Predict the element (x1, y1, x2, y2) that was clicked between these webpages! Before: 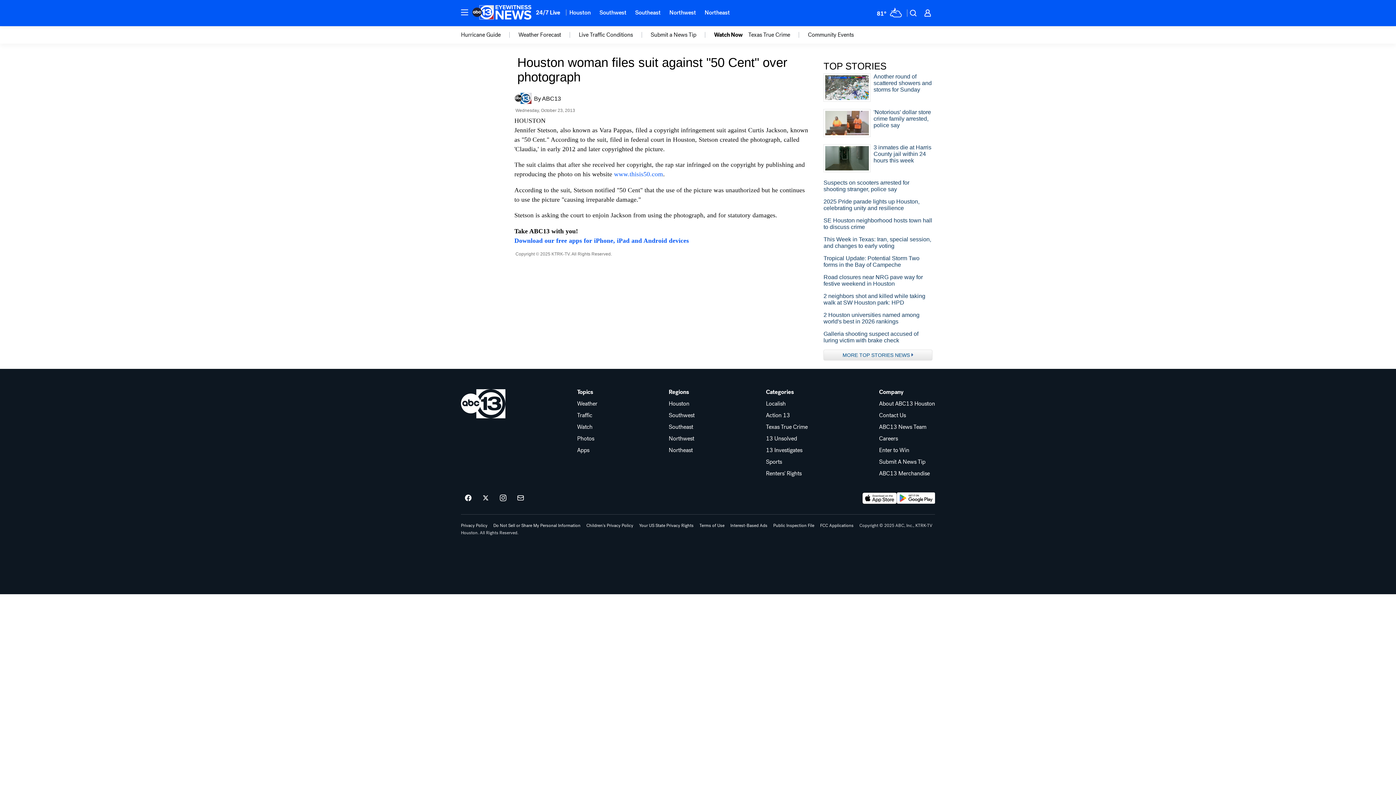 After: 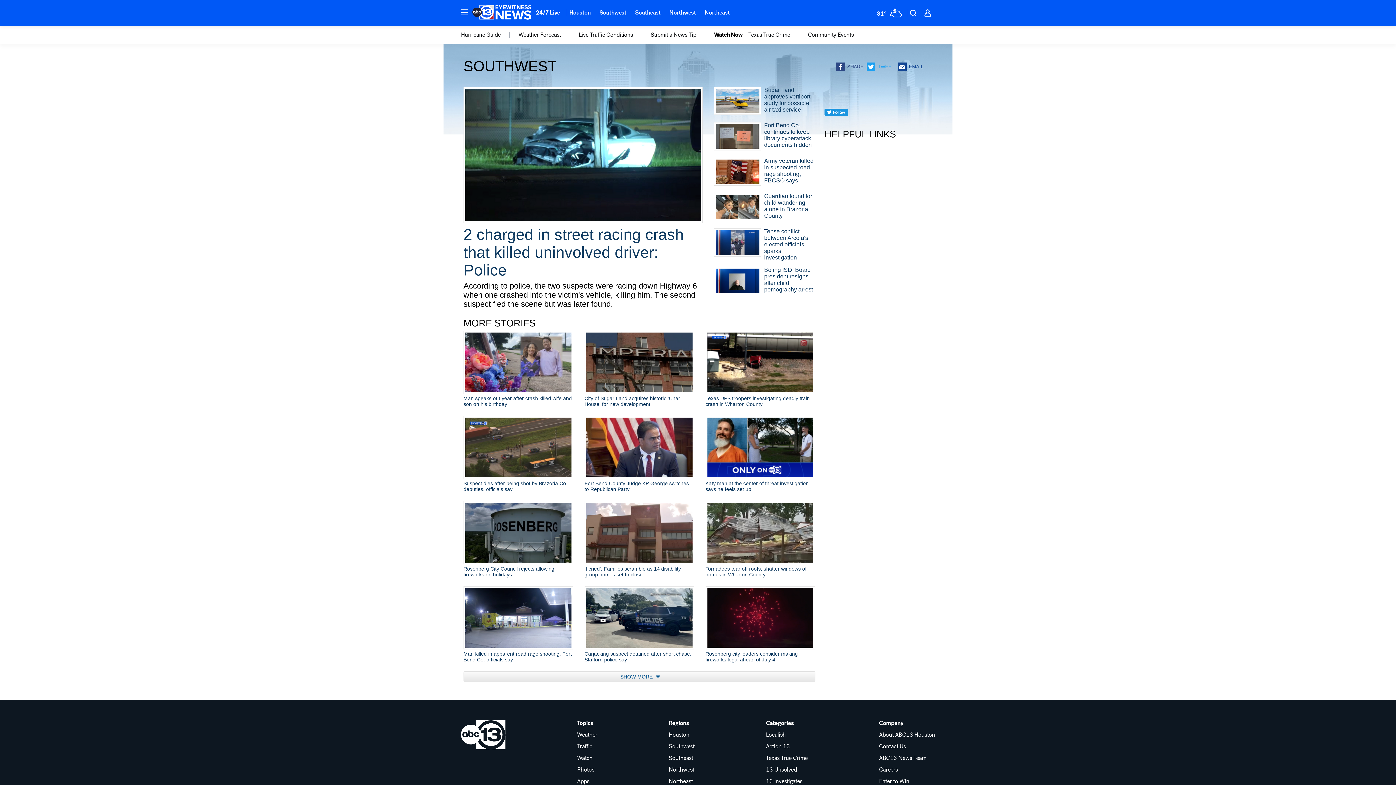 Action: label: Southwest bbox: (595, 4, 630, 20)